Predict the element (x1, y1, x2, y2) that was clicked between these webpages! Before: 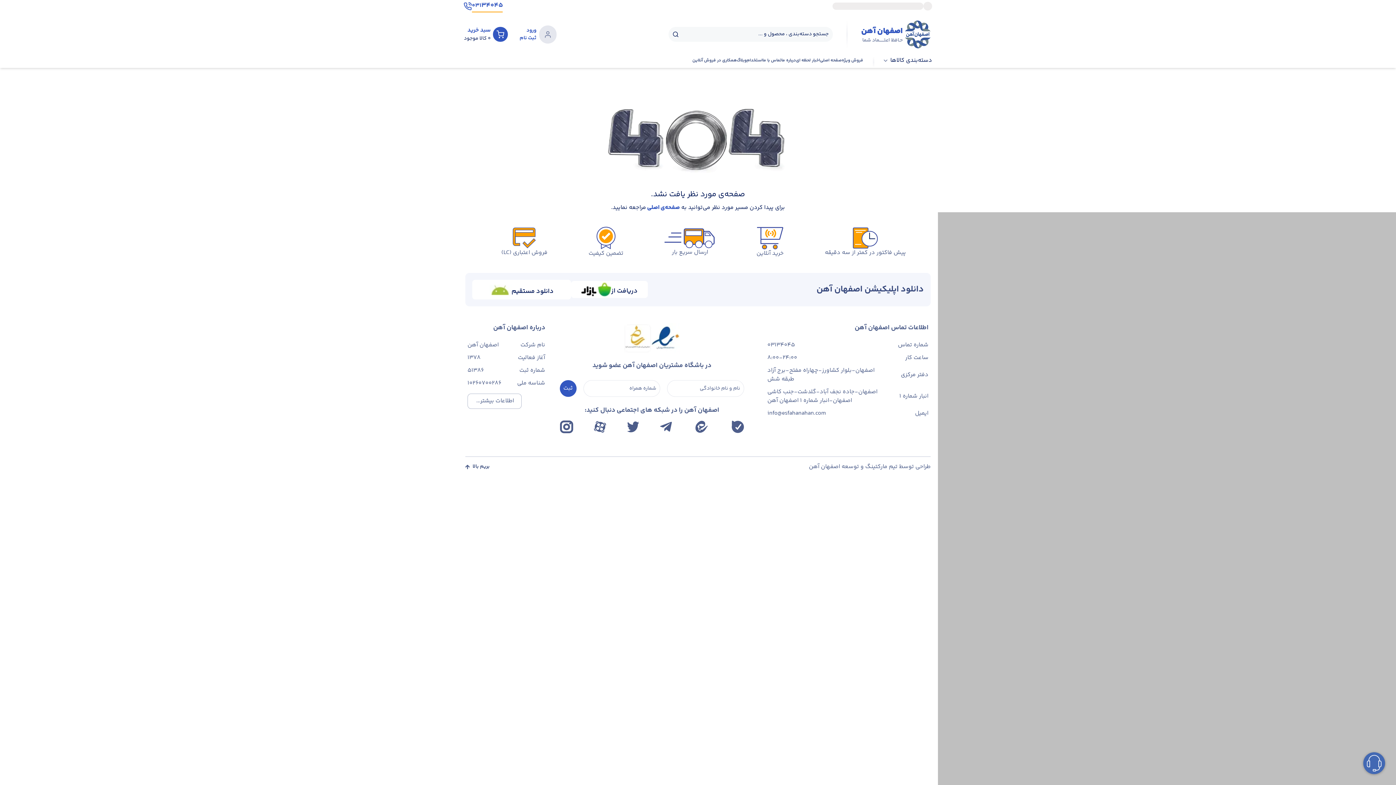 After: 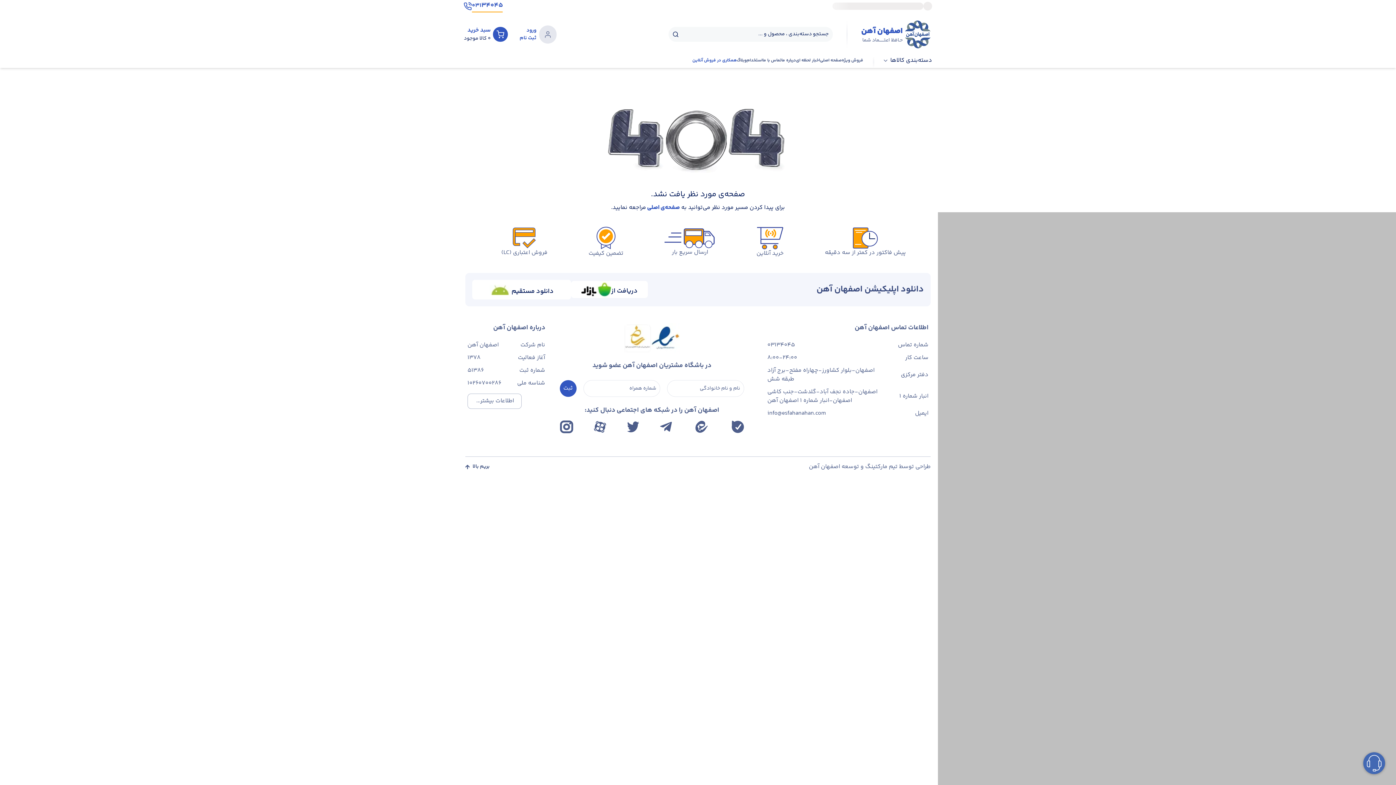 Action: label: همکاری در فروش آنلاین bbox: (692, 57, 736, 63)